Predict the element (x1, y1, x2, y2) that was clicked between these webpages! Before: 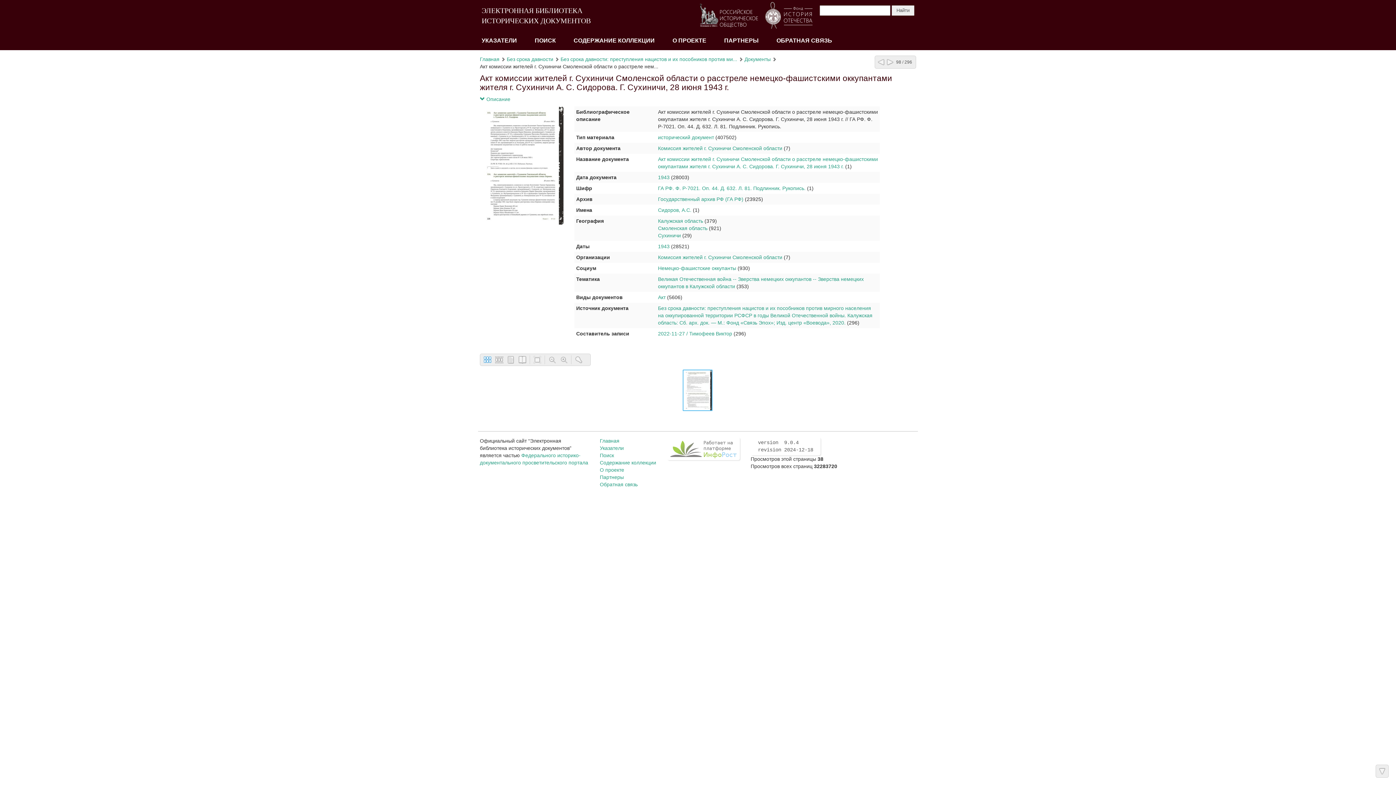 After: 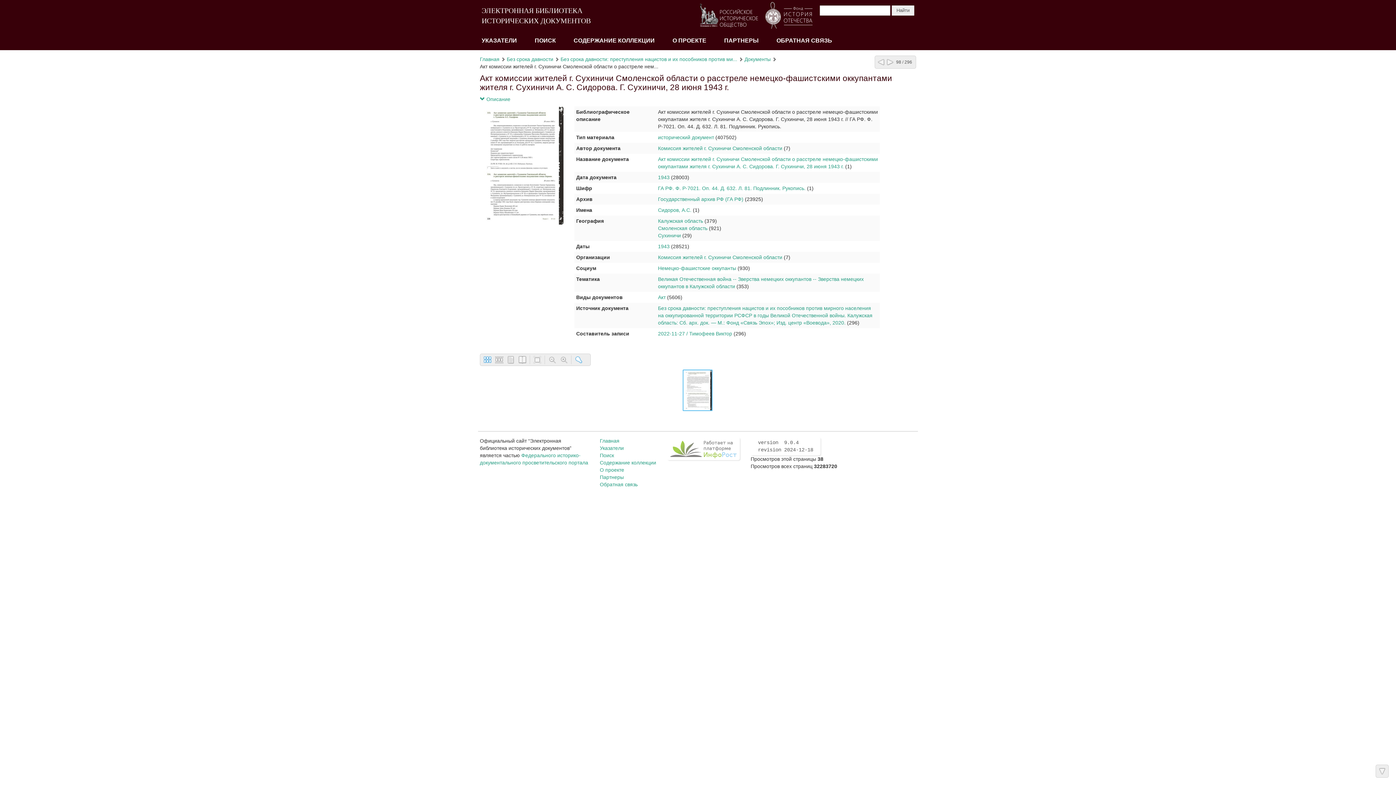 Action: bbox: (574, 355, 583, 364)